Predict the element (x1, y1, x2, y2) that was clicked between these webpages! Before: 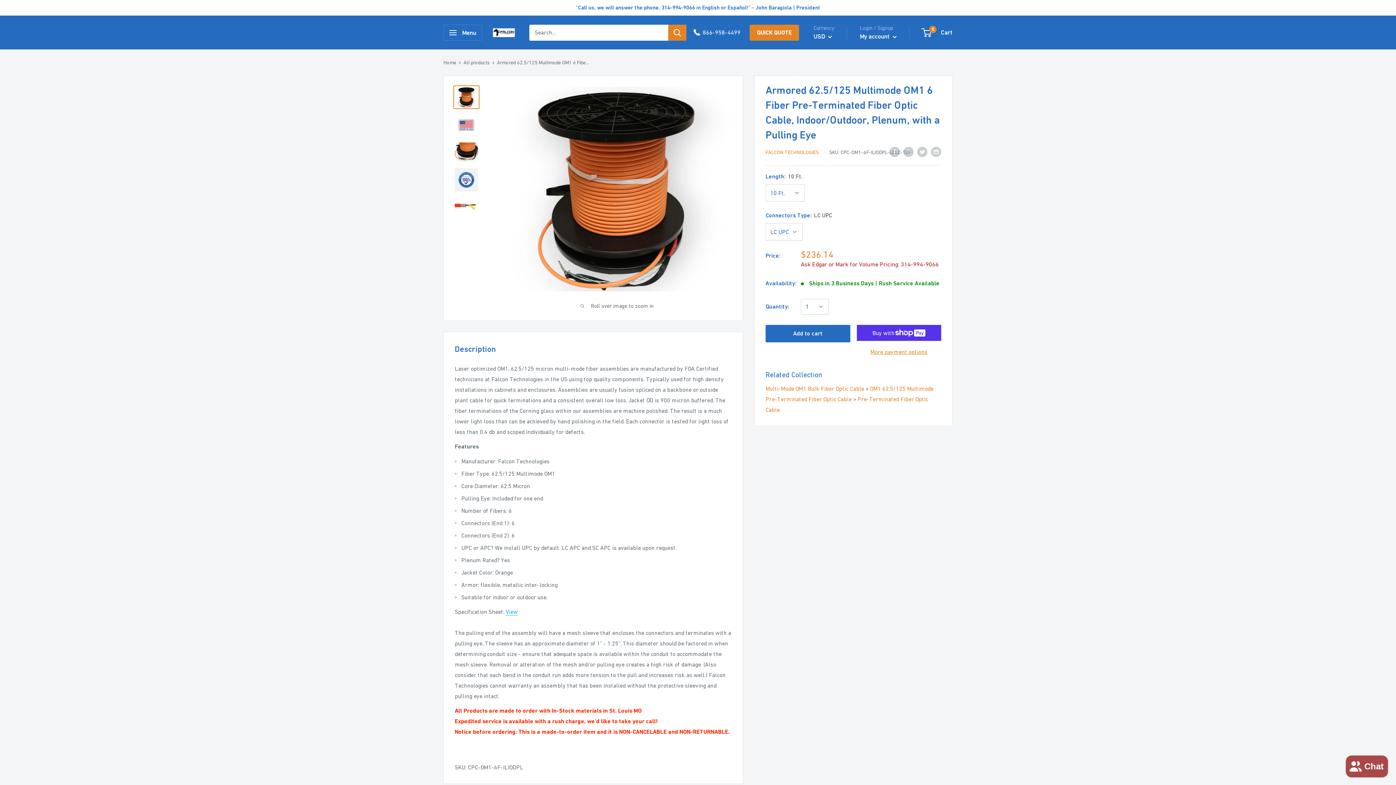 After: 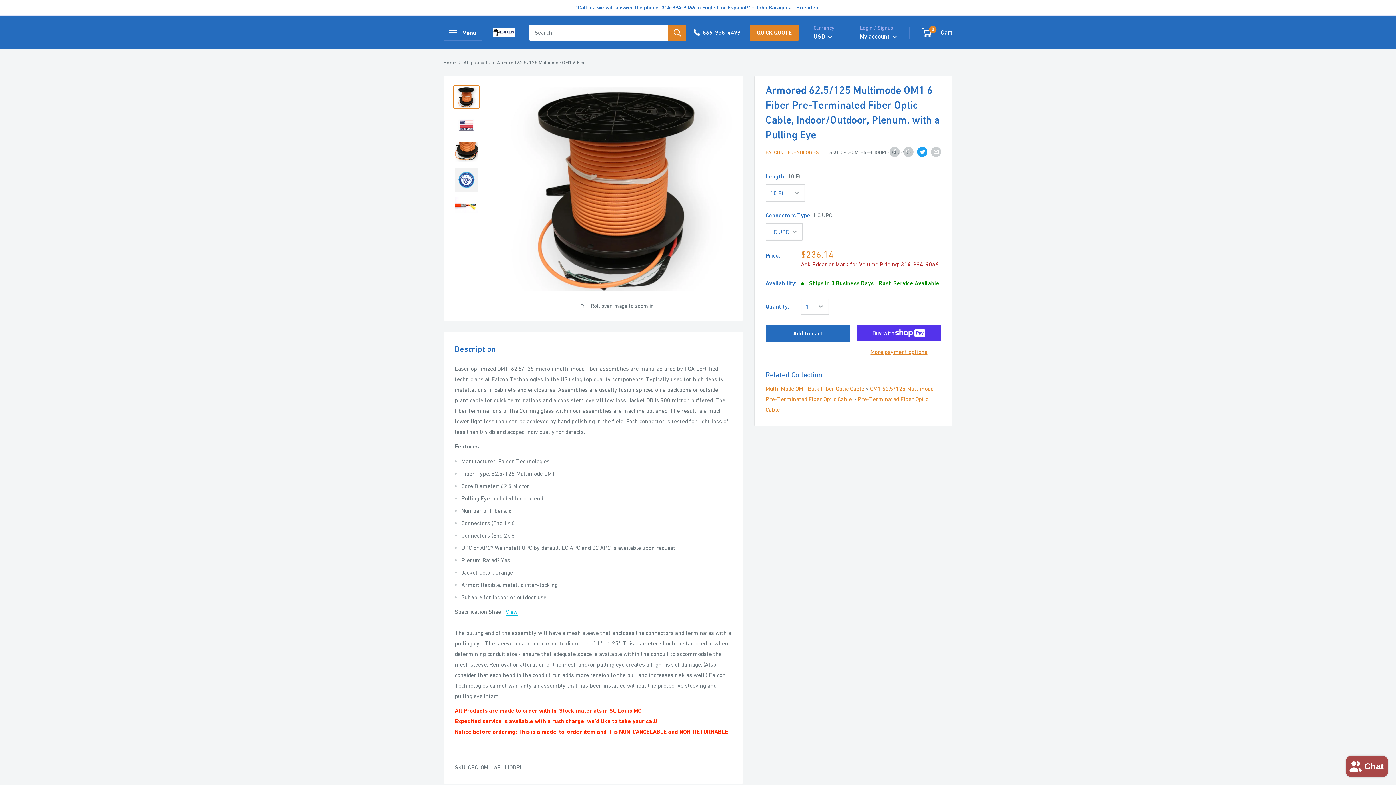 Action: bbox: (917, 146, 927, 157) label: Tweet on Twitter